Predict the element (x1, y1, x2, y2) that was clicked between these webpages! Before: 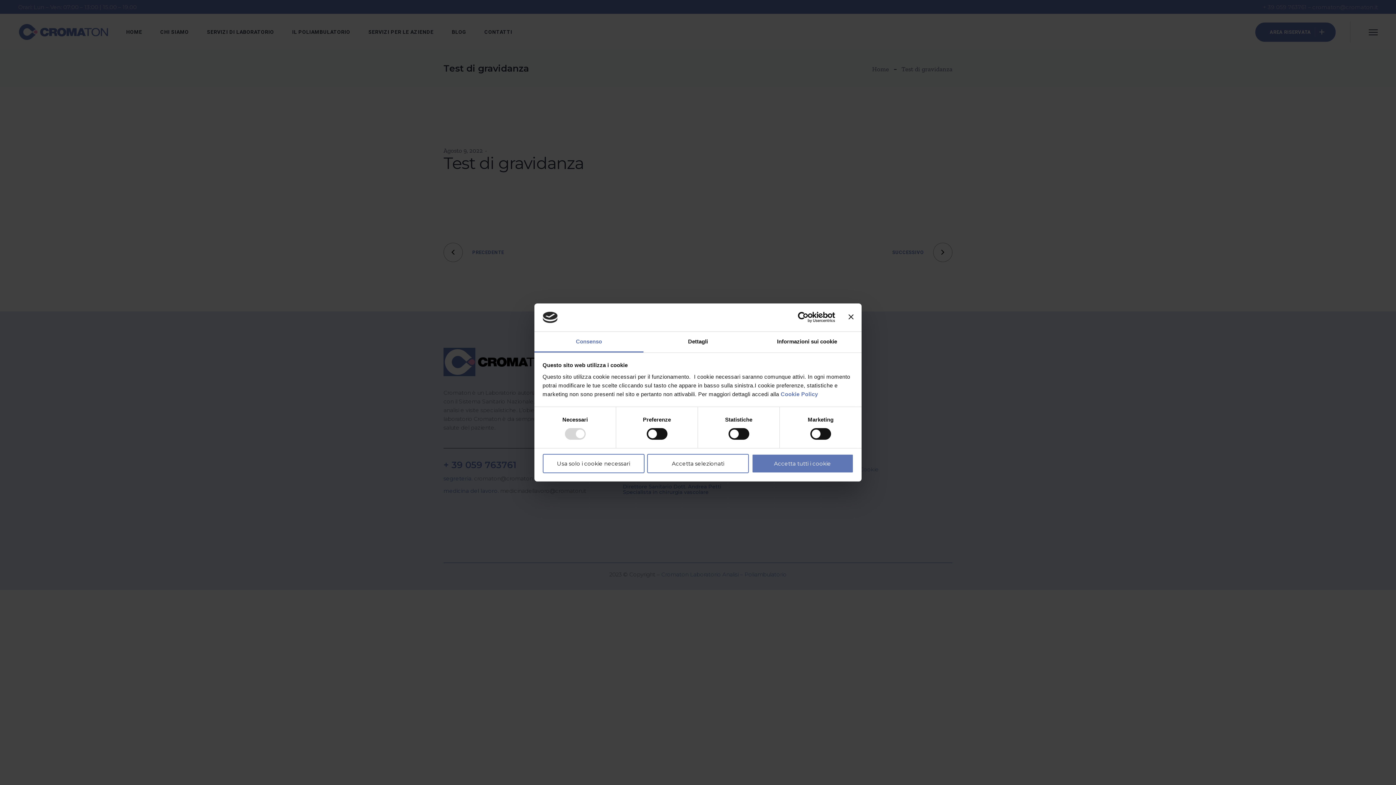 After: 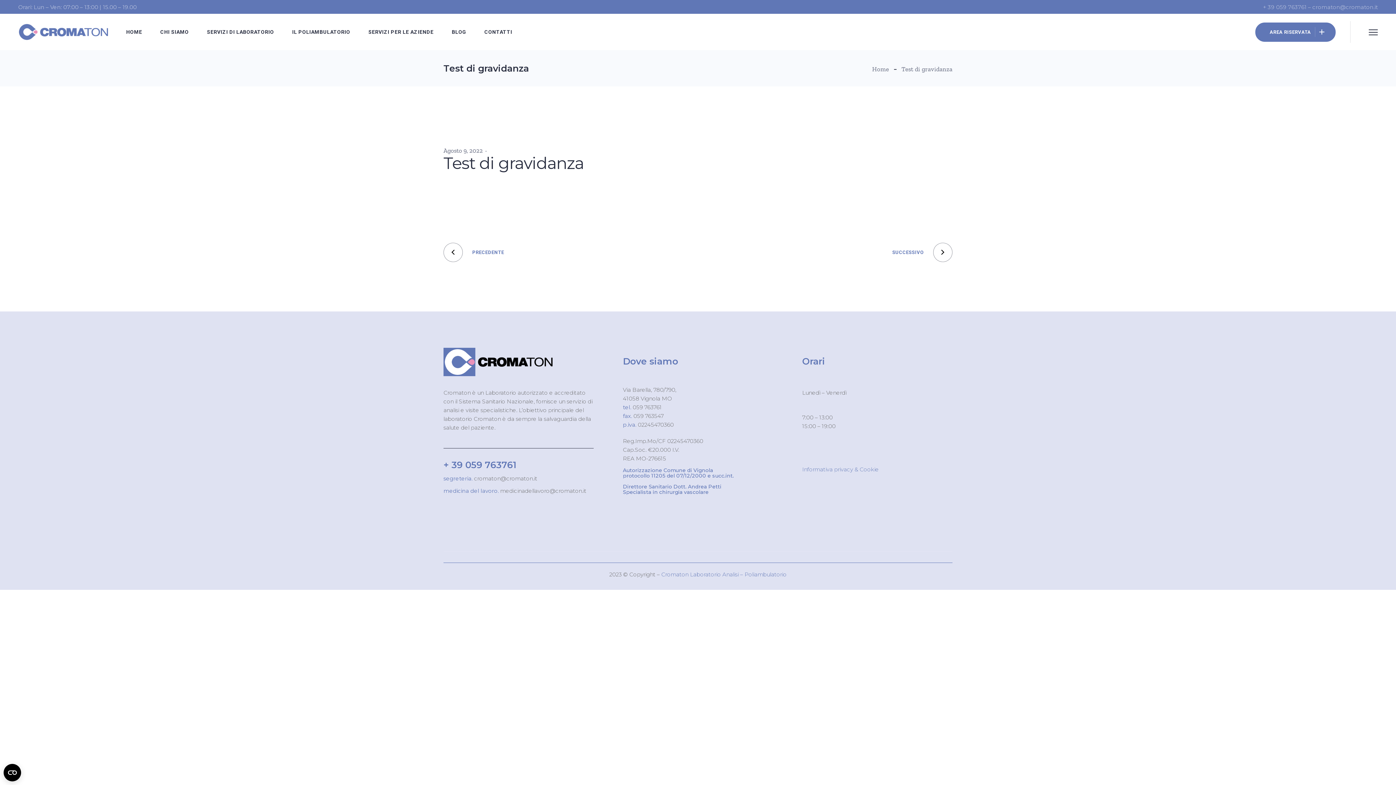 Action: bbox: (542, 454, 644, 473) label: Usa solo i cookie necessari